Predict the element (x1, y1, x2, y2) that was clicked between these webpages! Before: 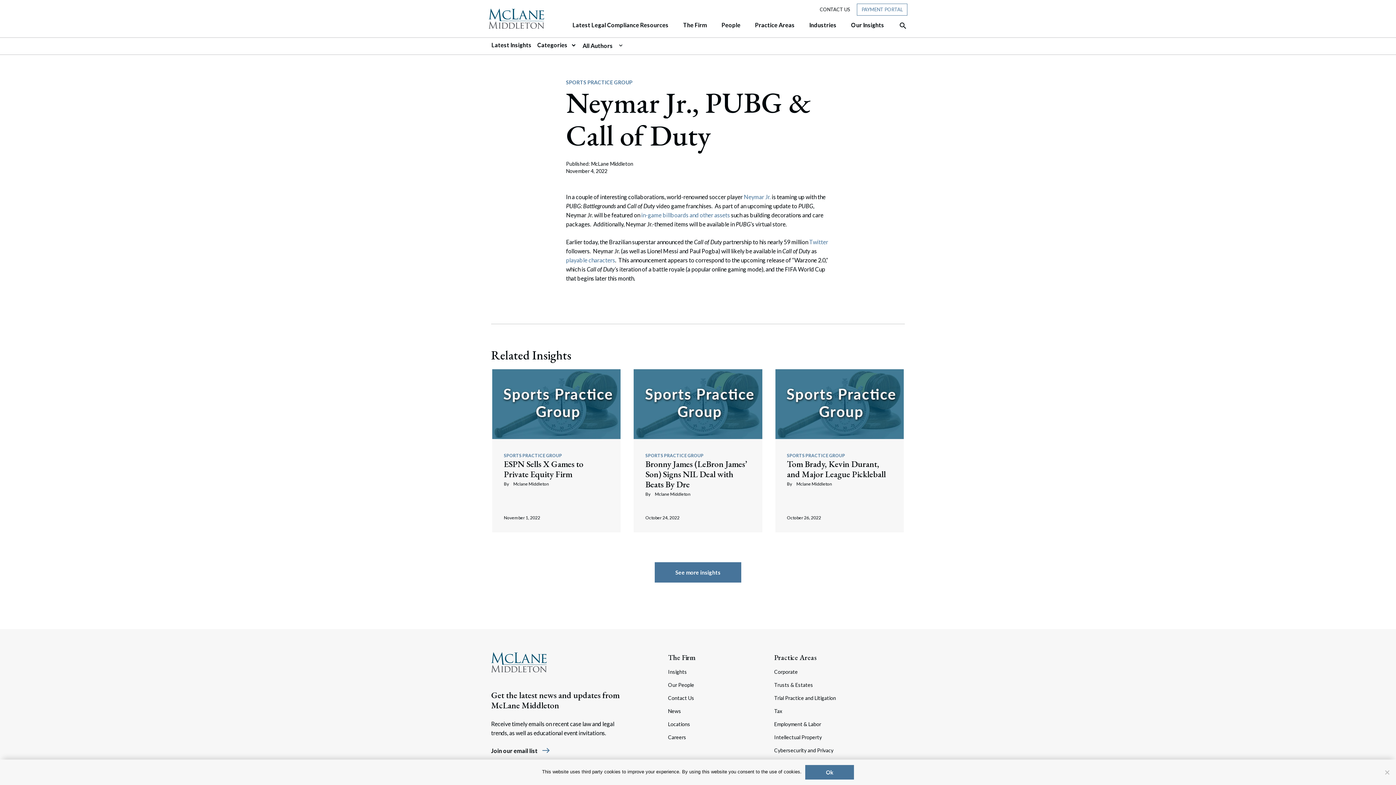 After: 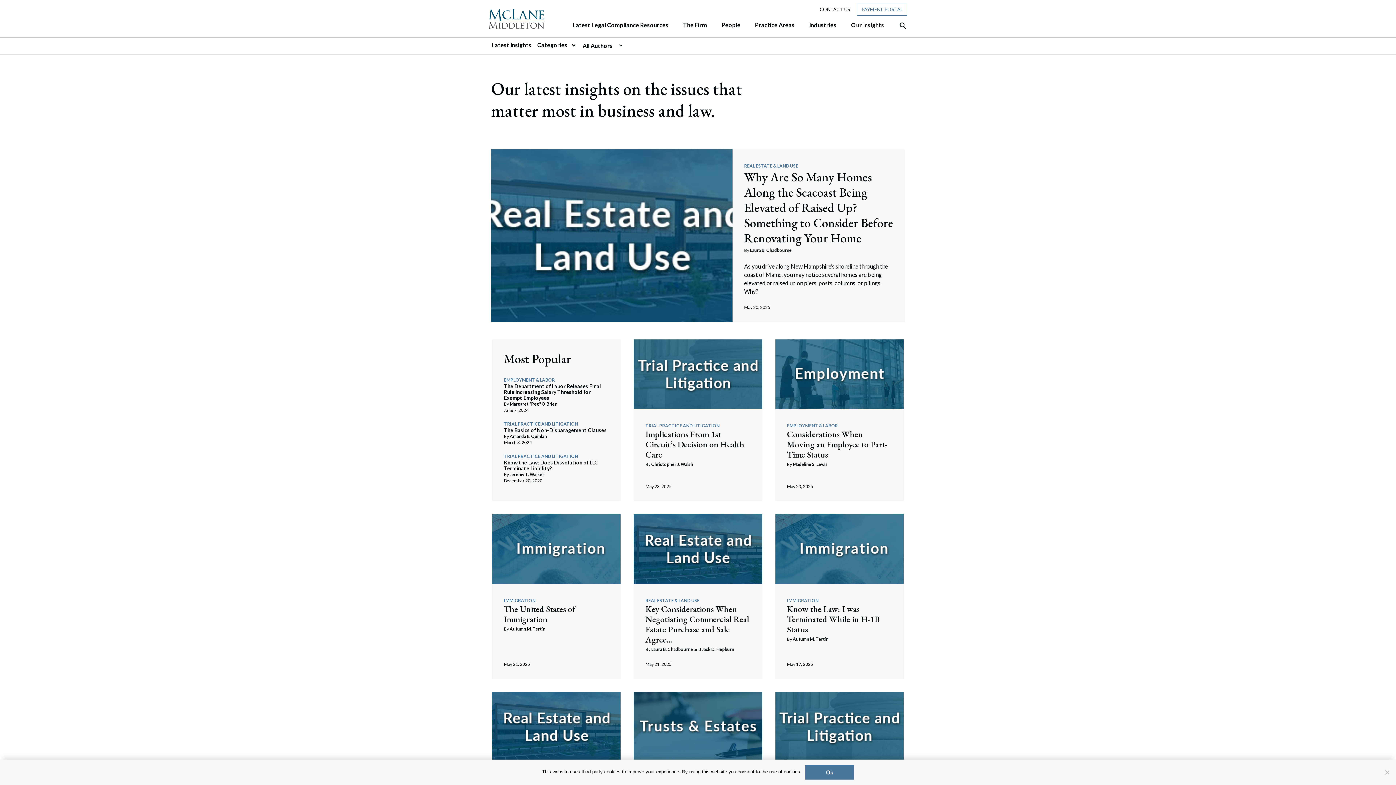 Action: bbox: (668, 668, 763, 676) label: Insights